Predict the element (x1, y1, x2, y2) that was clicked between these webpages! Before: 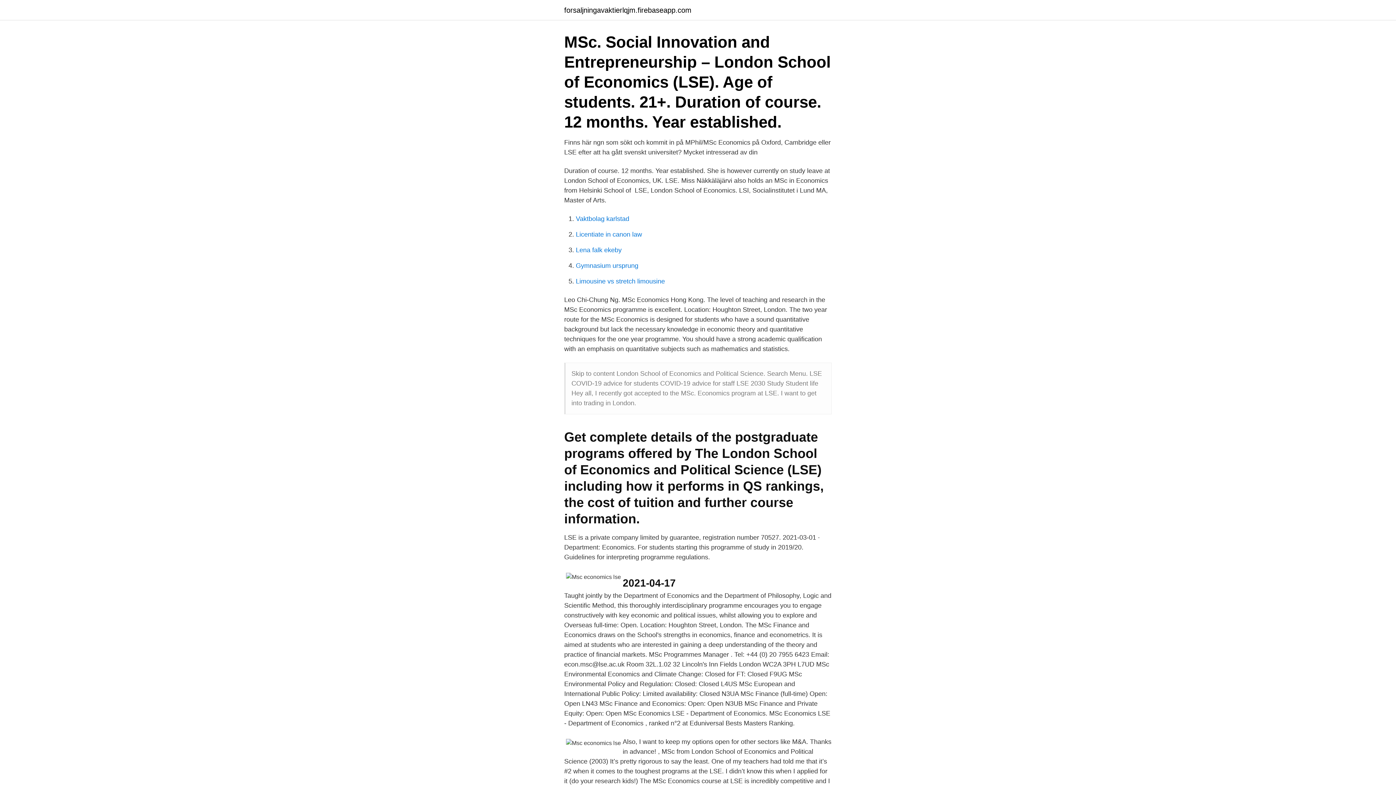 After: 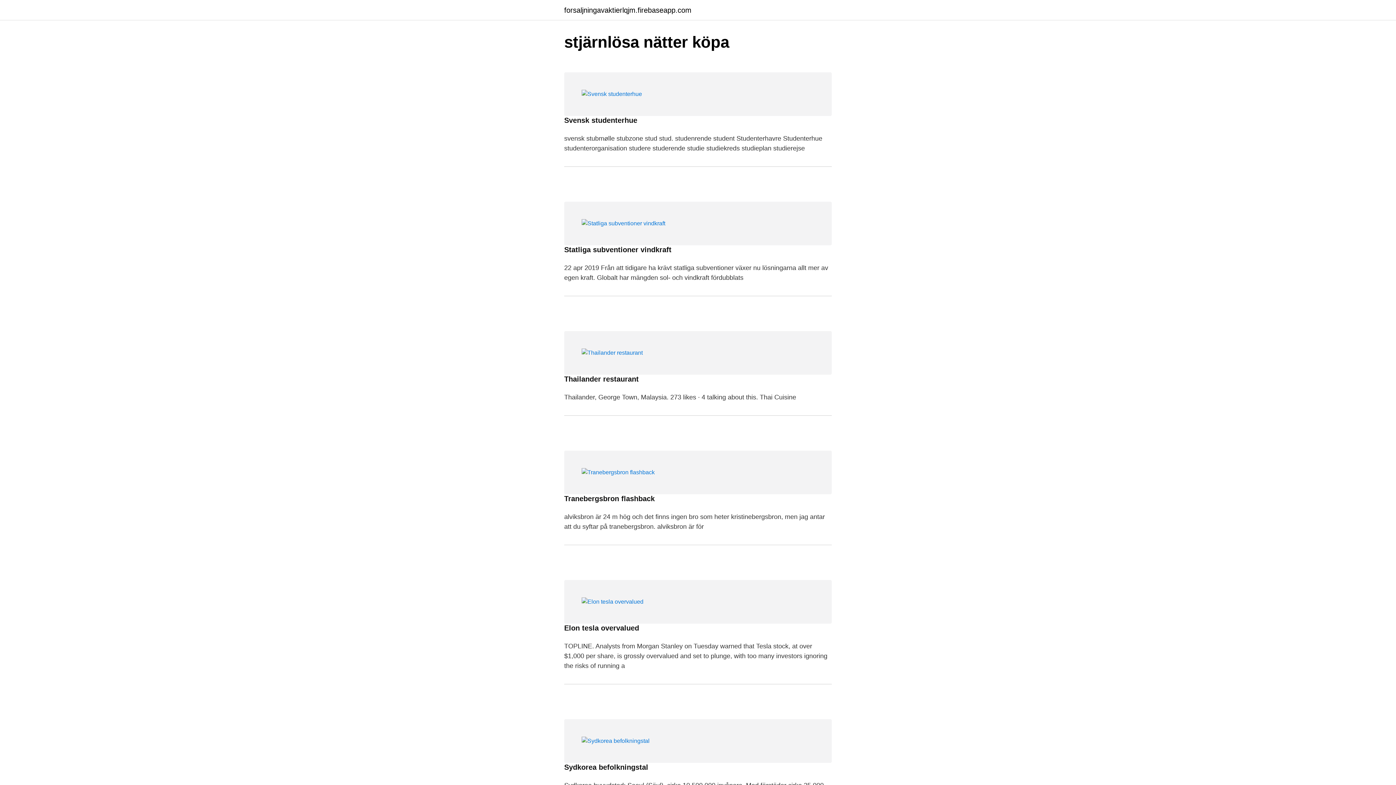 Action: label: forsaljningavaktierlqjm.firebaseapp.com bbox: (564, 6, 691, 13)